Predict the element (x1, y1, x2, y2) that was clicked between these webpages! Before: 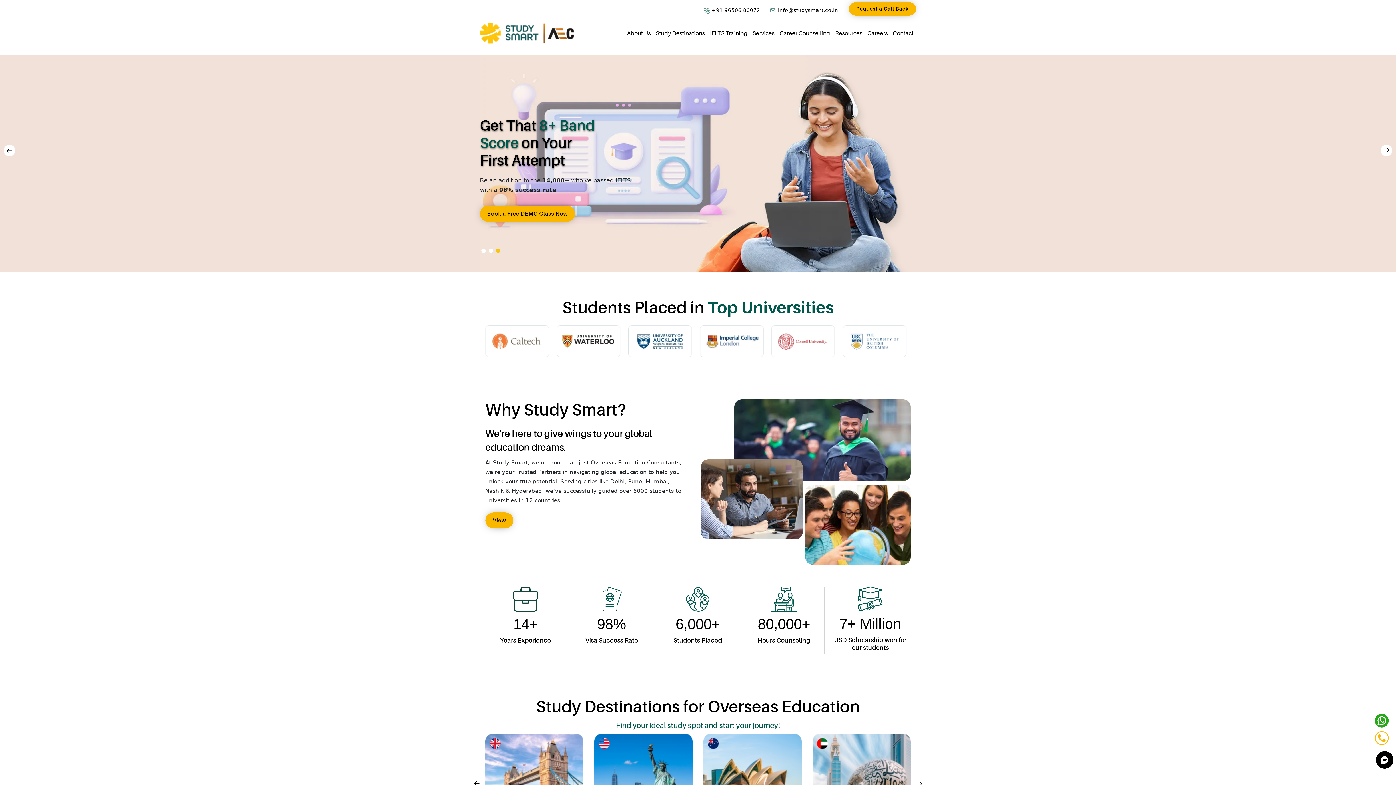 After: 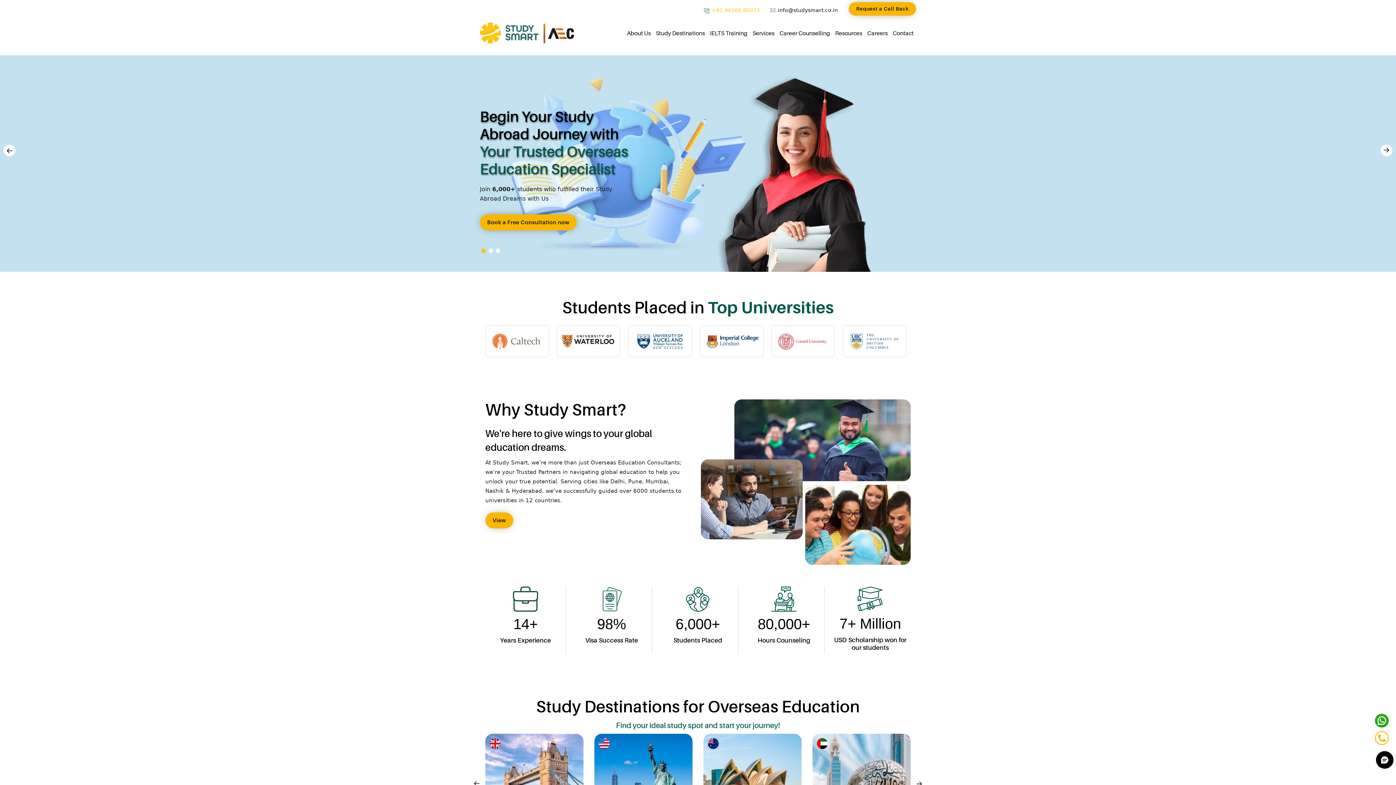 Action: label: +91 96506 80072 bbox: (703, 7, 760, 13)